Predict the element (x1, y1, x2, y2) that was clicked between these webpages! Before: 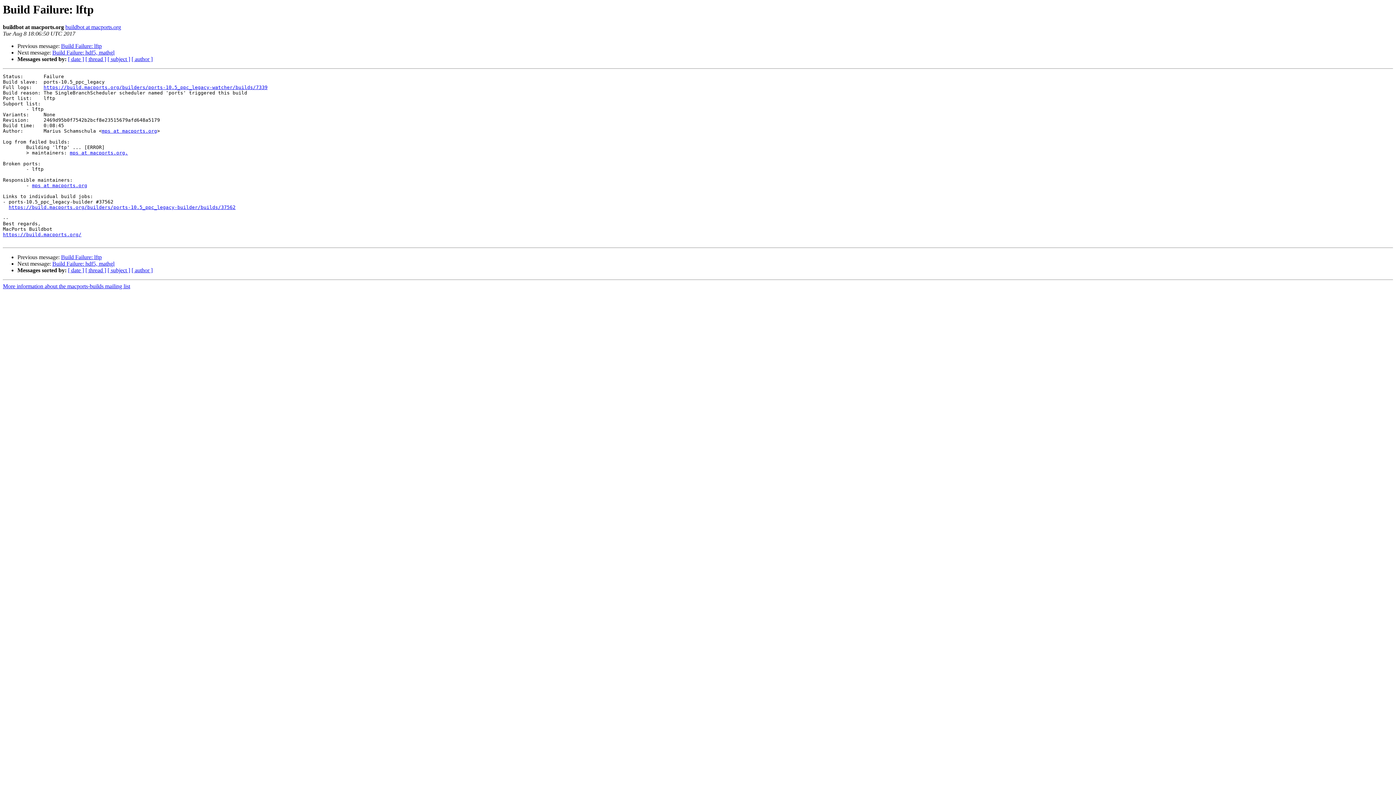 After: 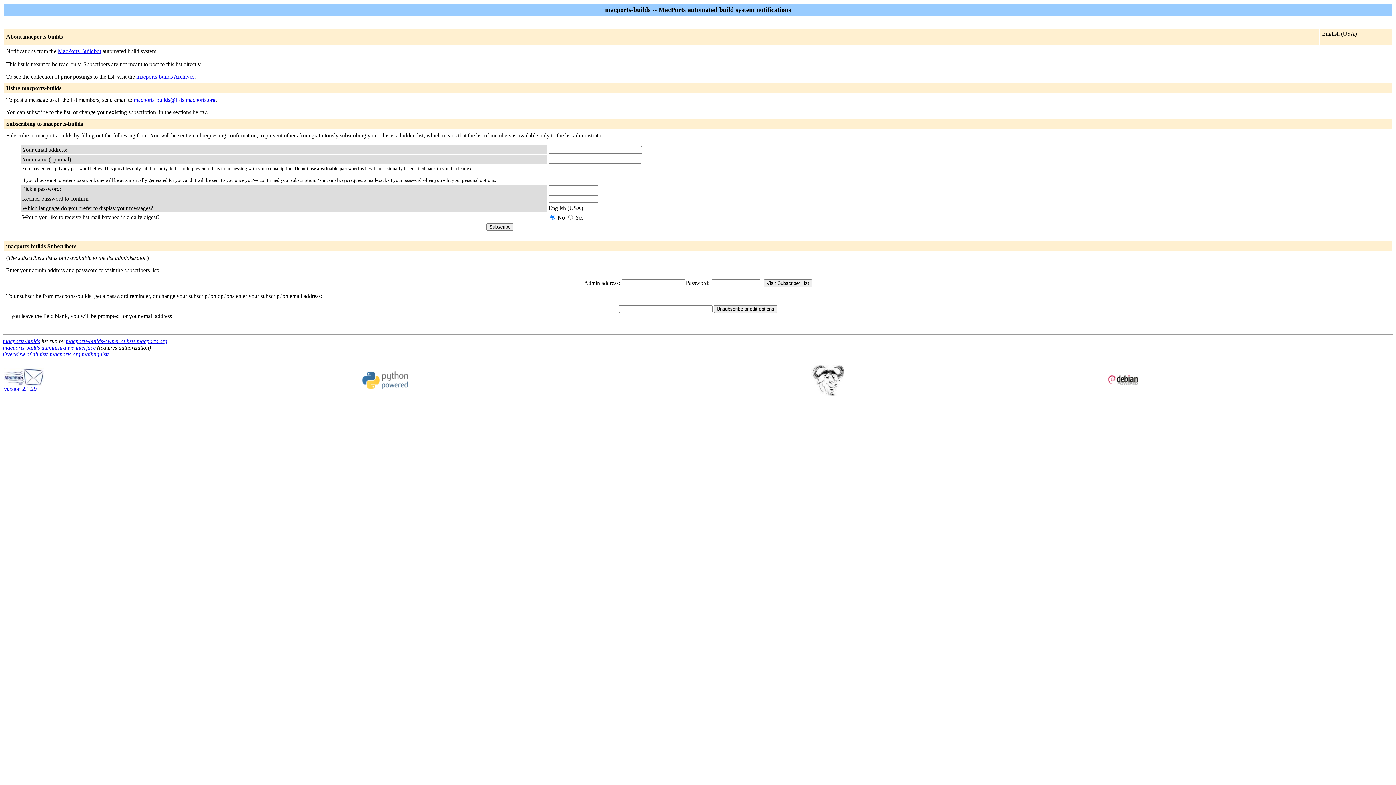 Action: label: mps at macports.org bbox: (32, 183, 87, 188)